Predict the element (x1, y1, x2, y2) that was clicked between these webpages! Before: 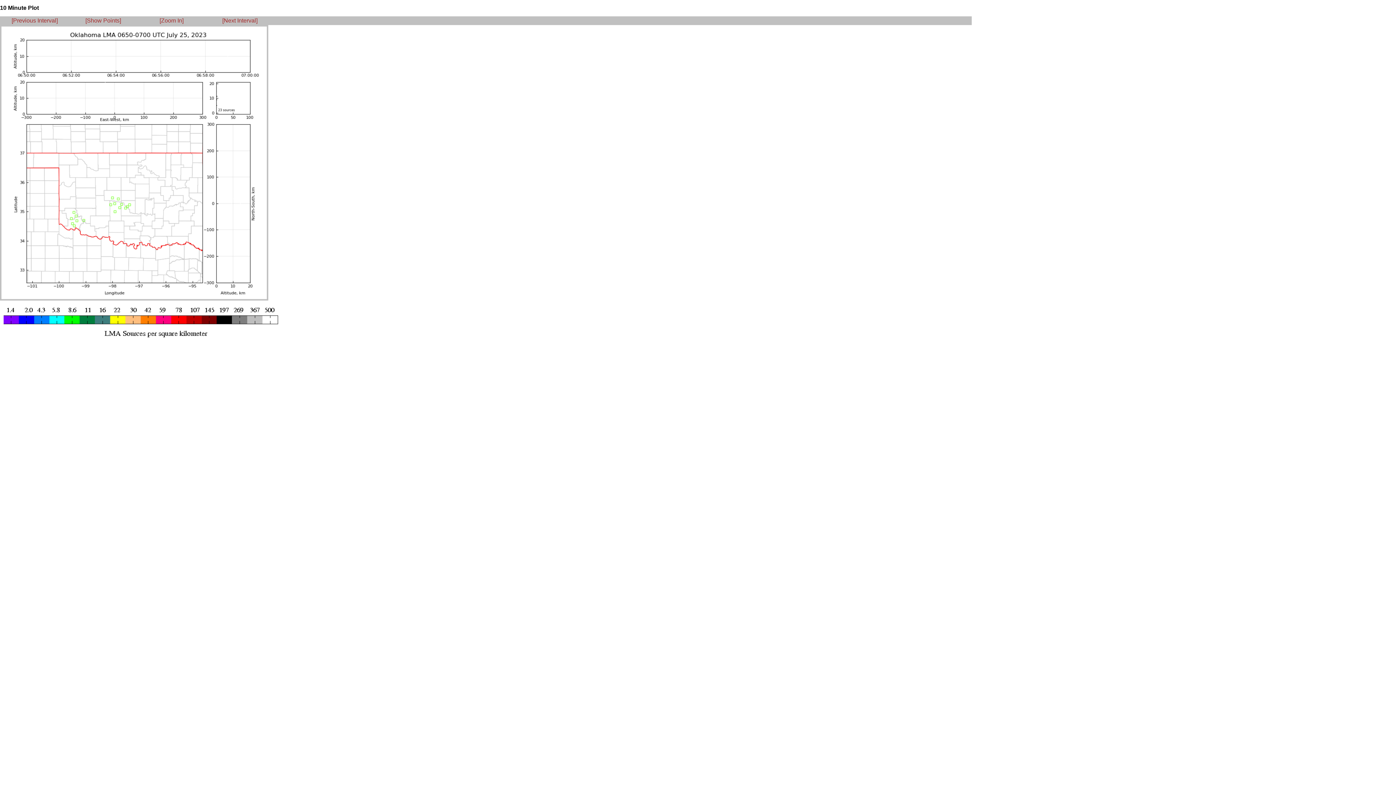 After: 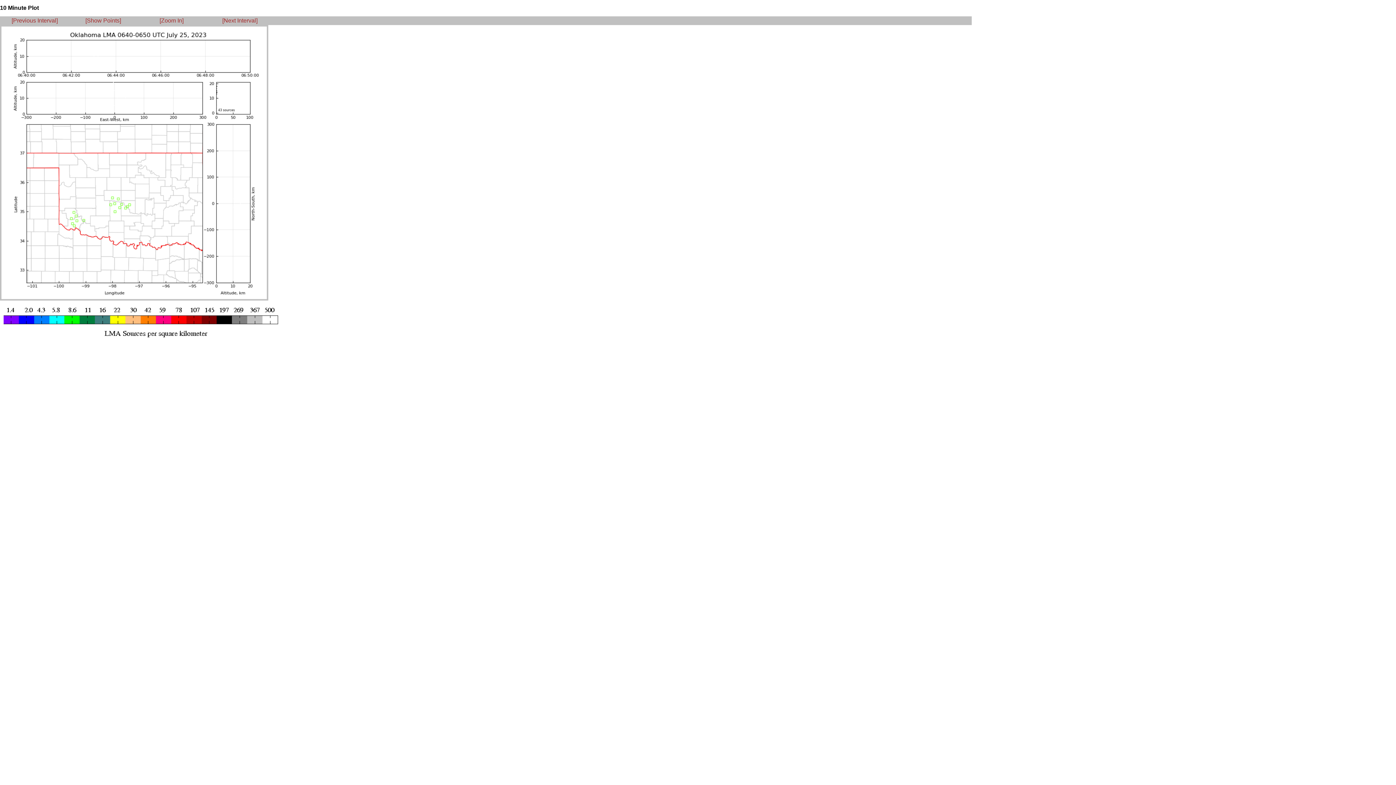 Action: label: [Previous Interval] bbox: (11, 17, 57, 23)